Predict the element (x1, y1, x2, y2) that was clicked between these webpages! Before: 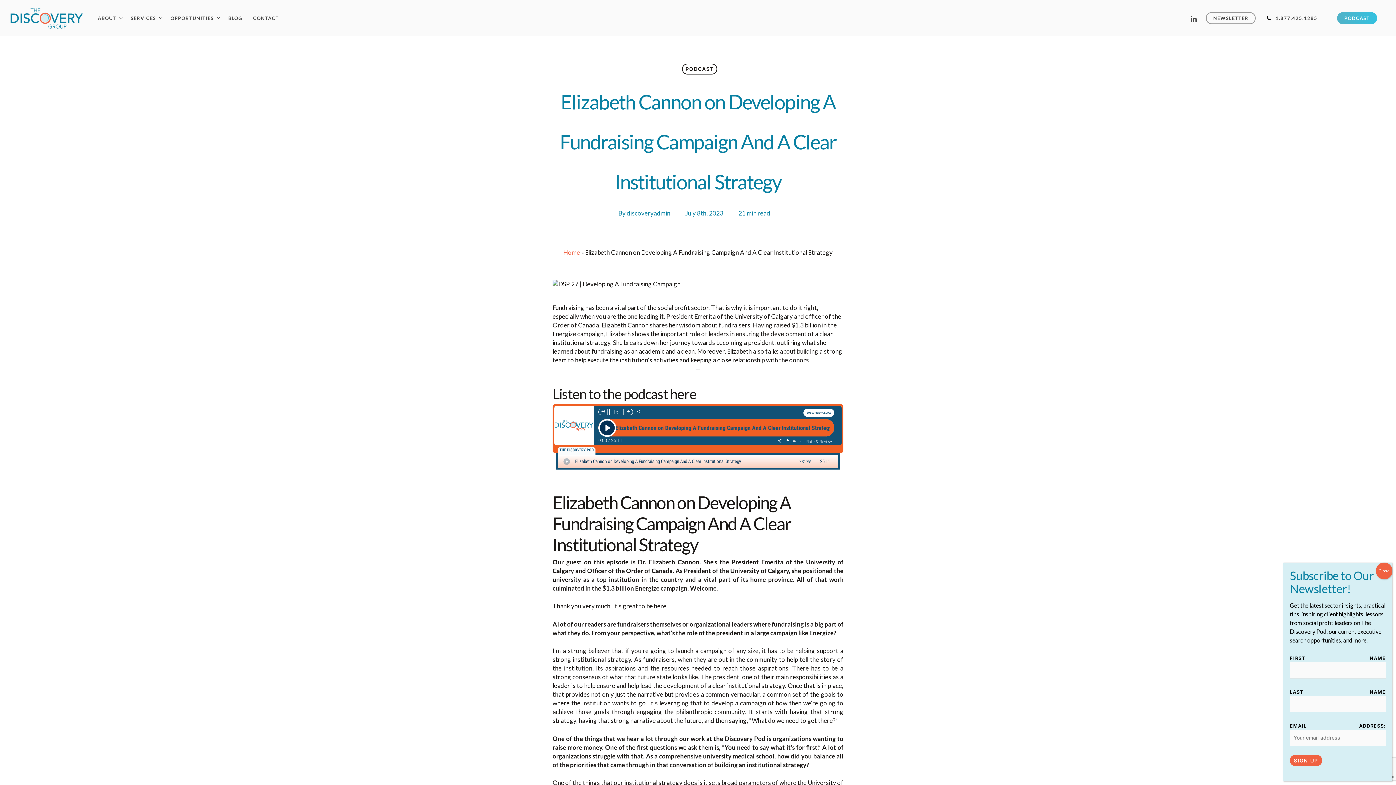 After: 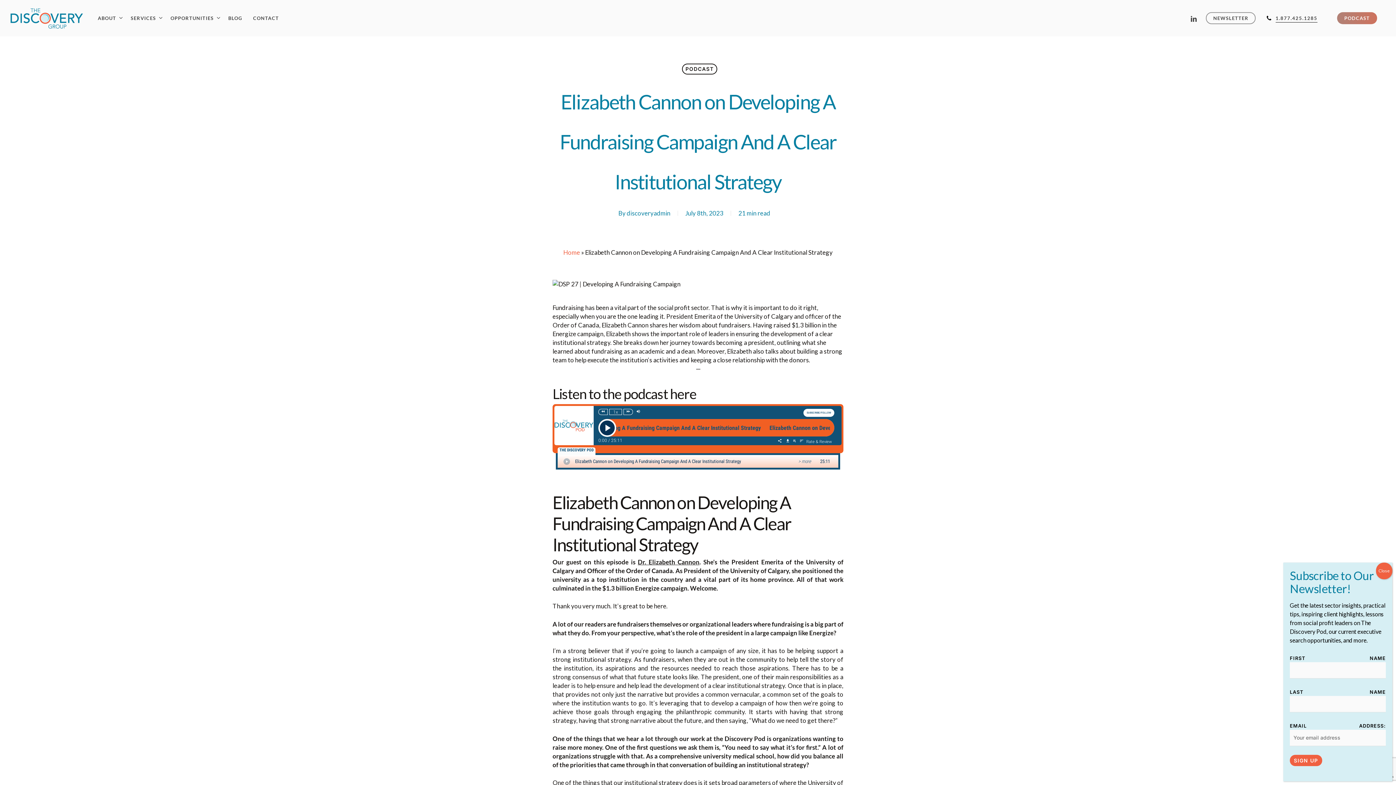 Action: bbox: (1267, 14, 1317, 21) label: 1.877.425.1285